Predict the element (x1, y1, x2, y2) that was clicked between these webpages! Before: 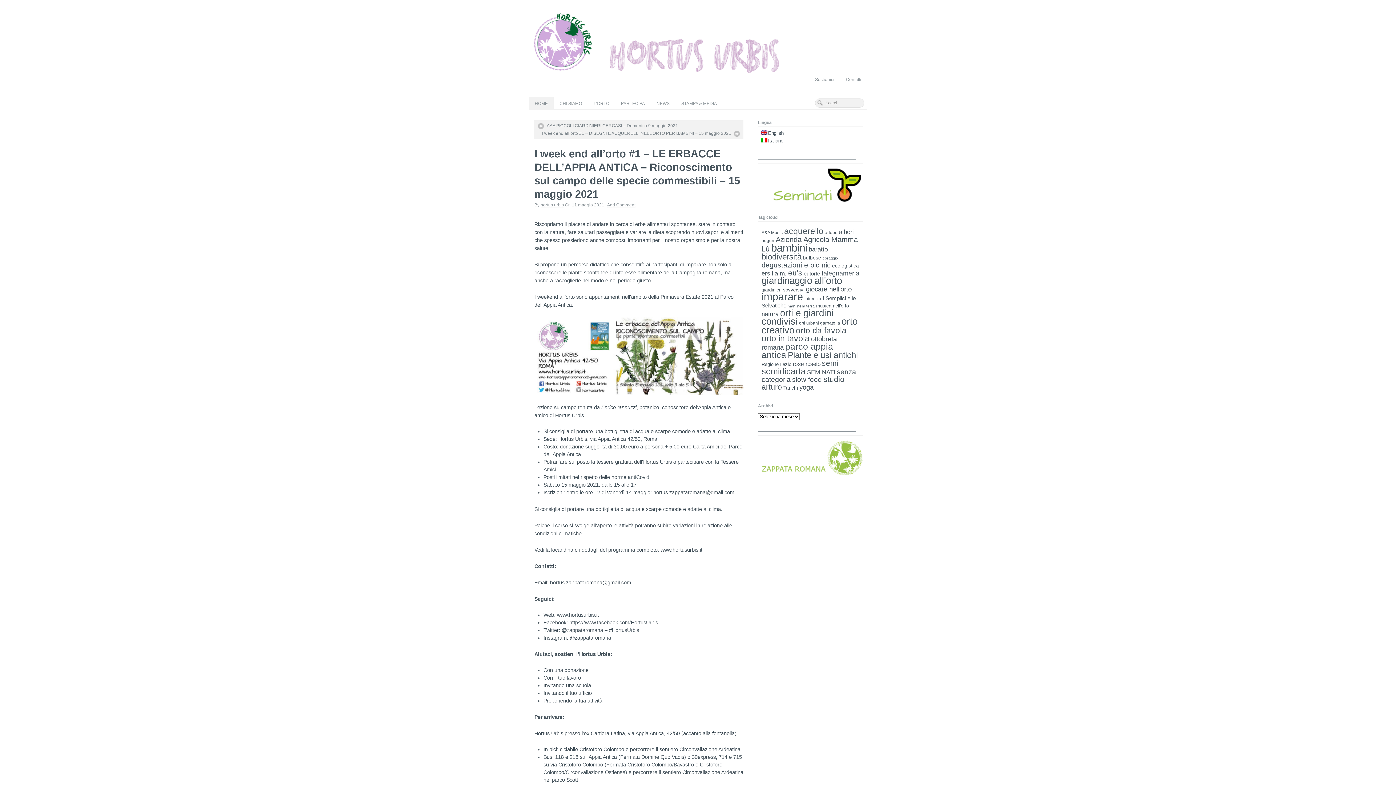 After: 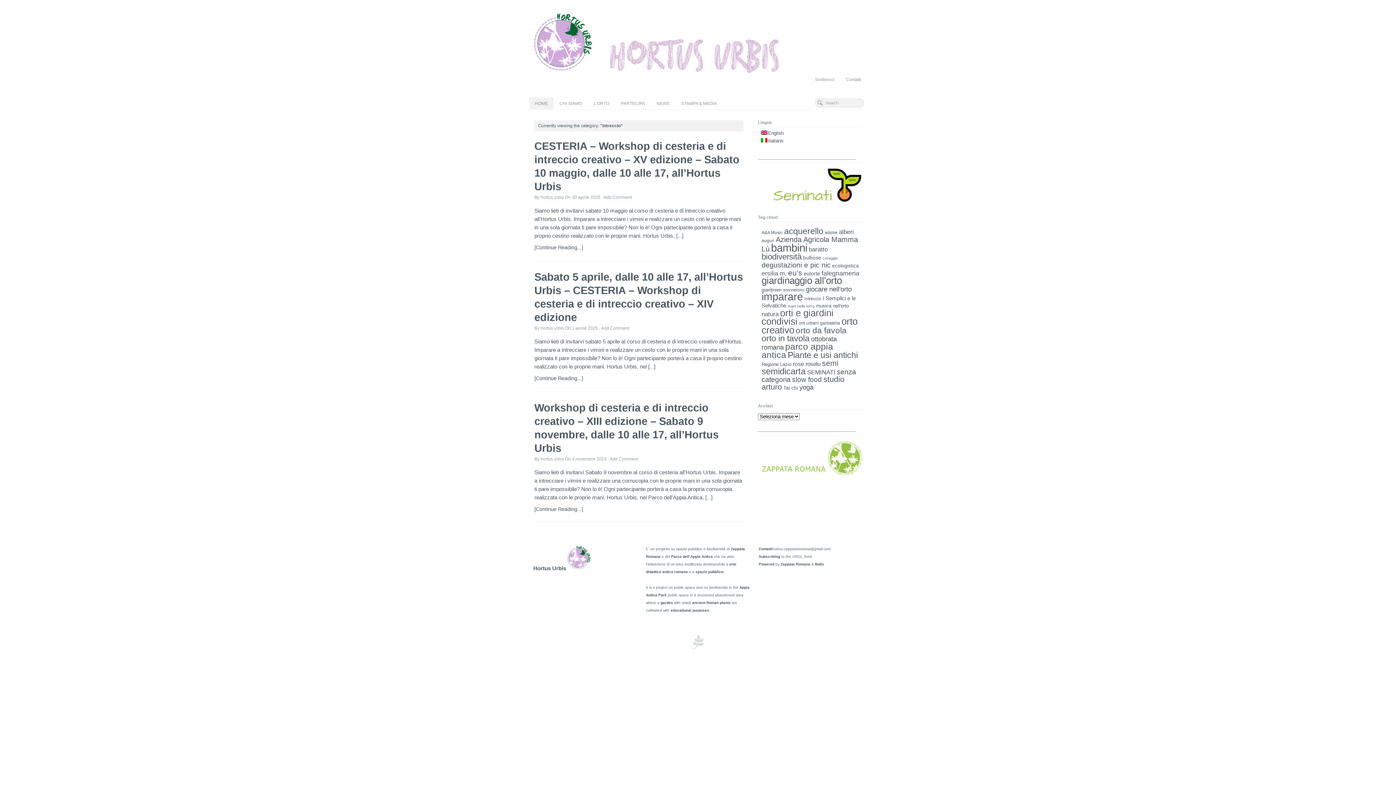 Action: bbox: (804, 296, 821, 301) label: intreccio